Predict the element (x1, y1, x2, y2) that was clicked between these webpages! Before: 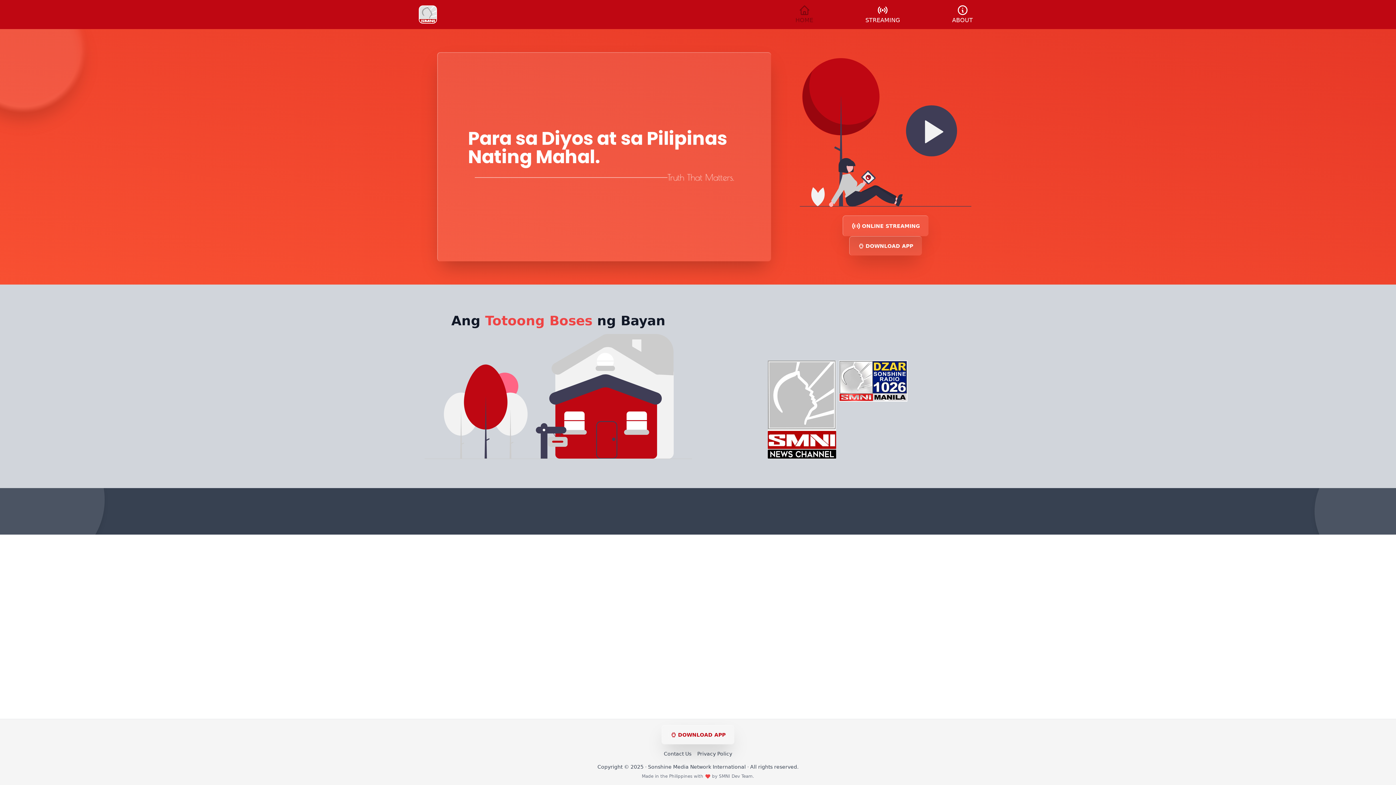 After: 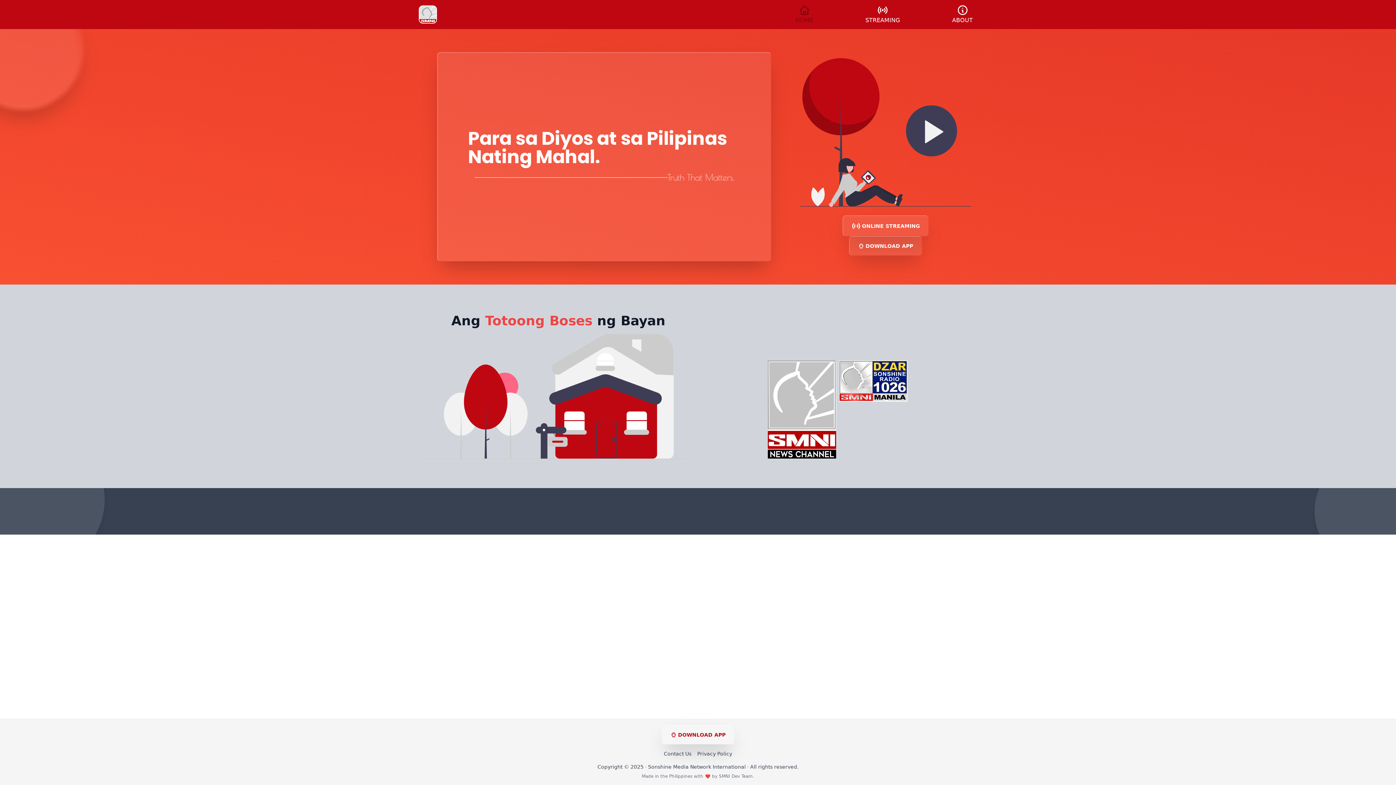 Action: bbox: (795, 4, 813, 24) label: HOME